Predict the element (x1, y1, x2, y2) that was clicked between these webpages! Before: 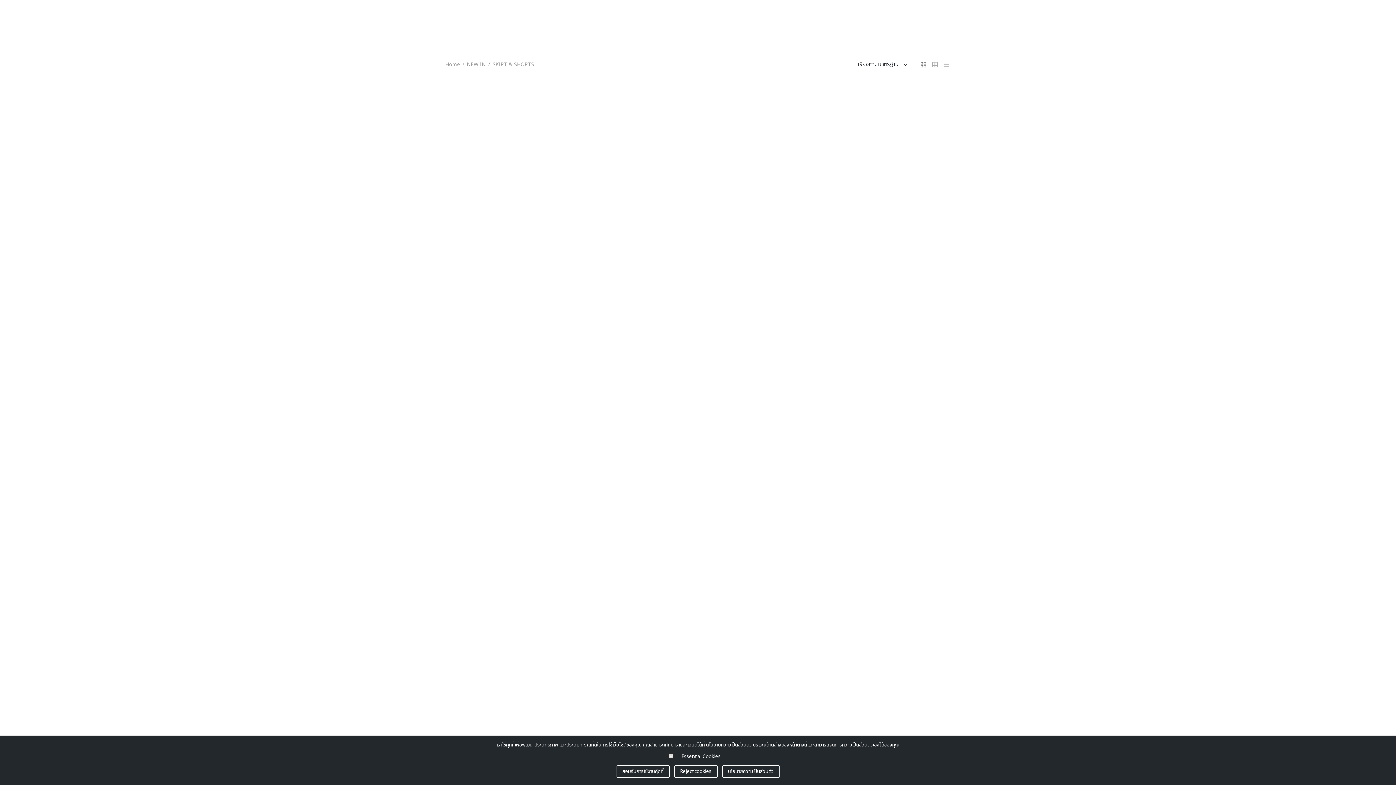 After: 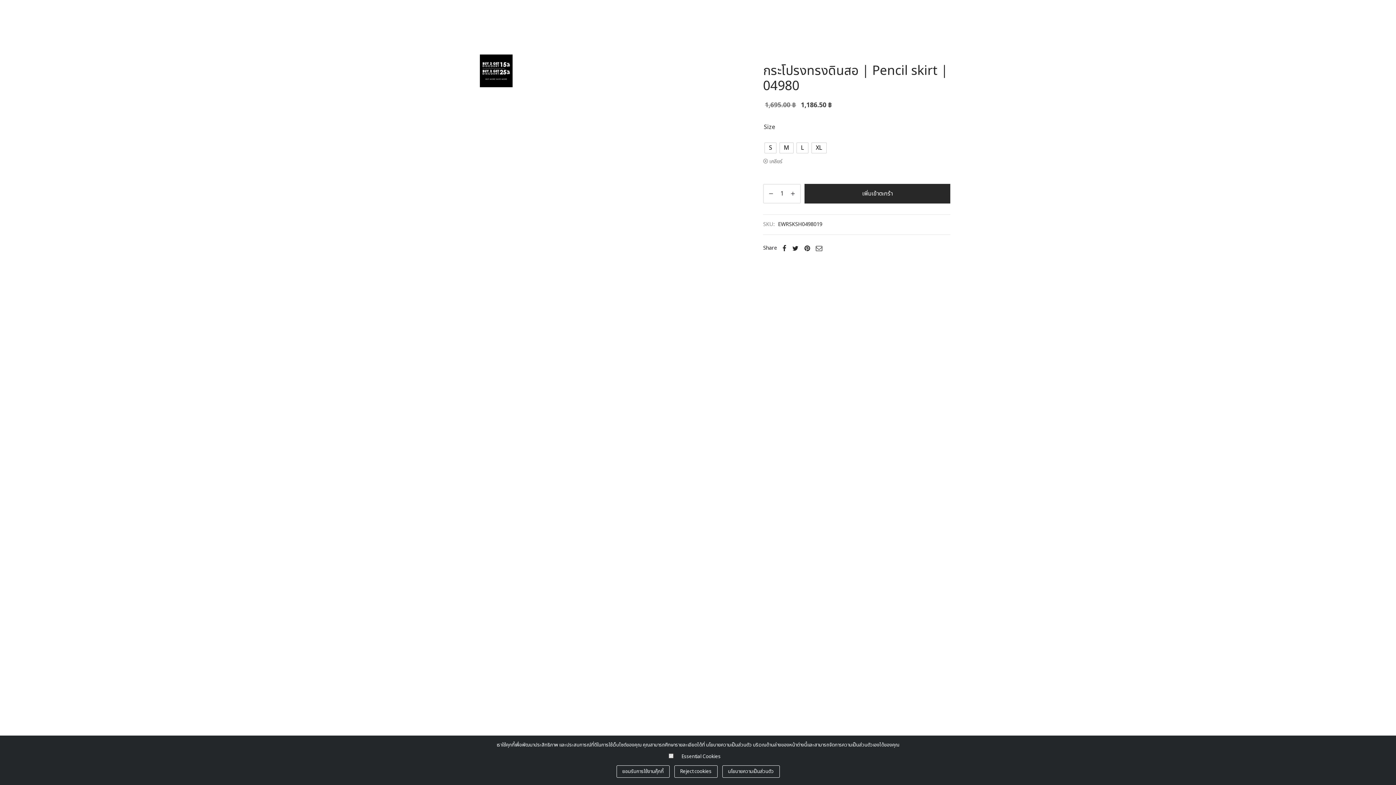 Action: label: Select options for “กระโปรงทรงดินสอ | Pencil skirt | 04980” bbox: (574, 304, 606, 316)